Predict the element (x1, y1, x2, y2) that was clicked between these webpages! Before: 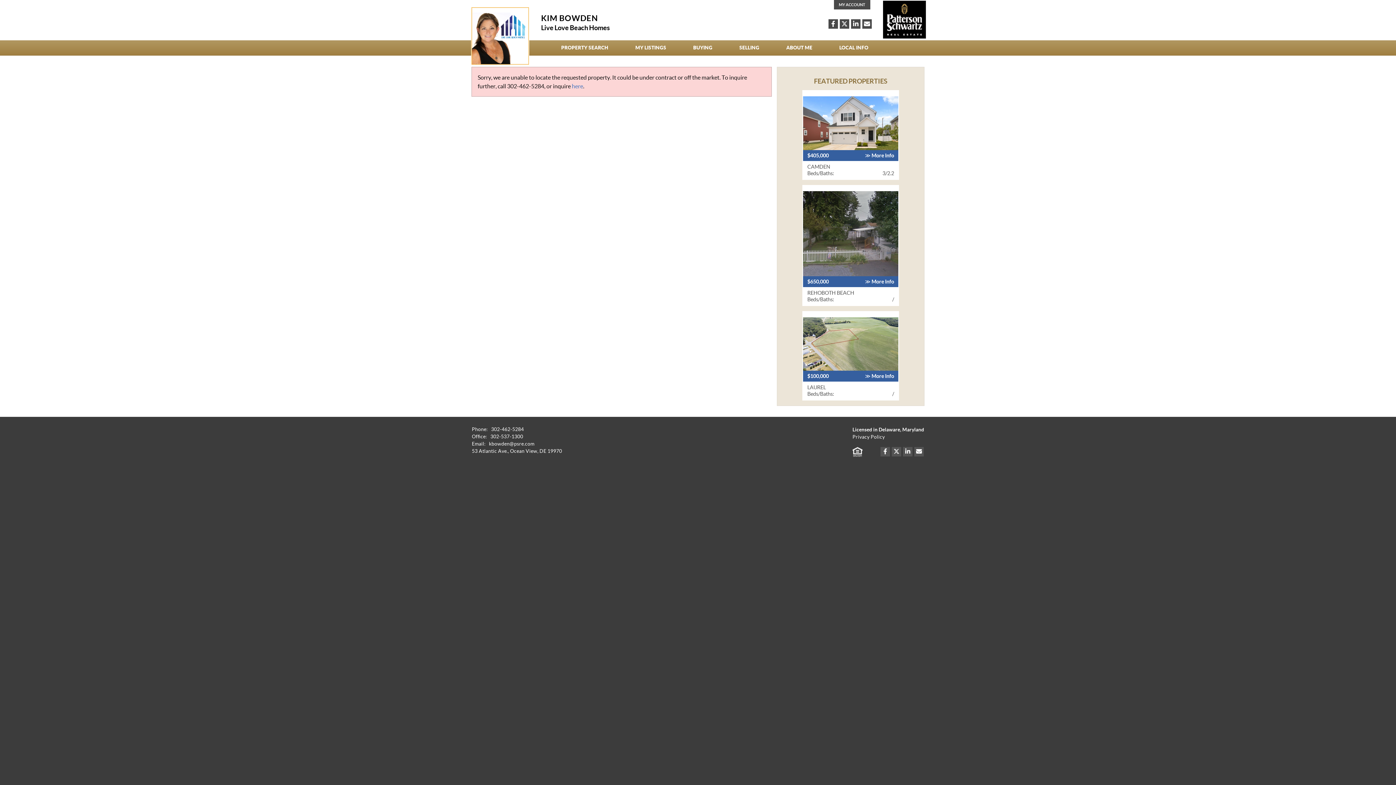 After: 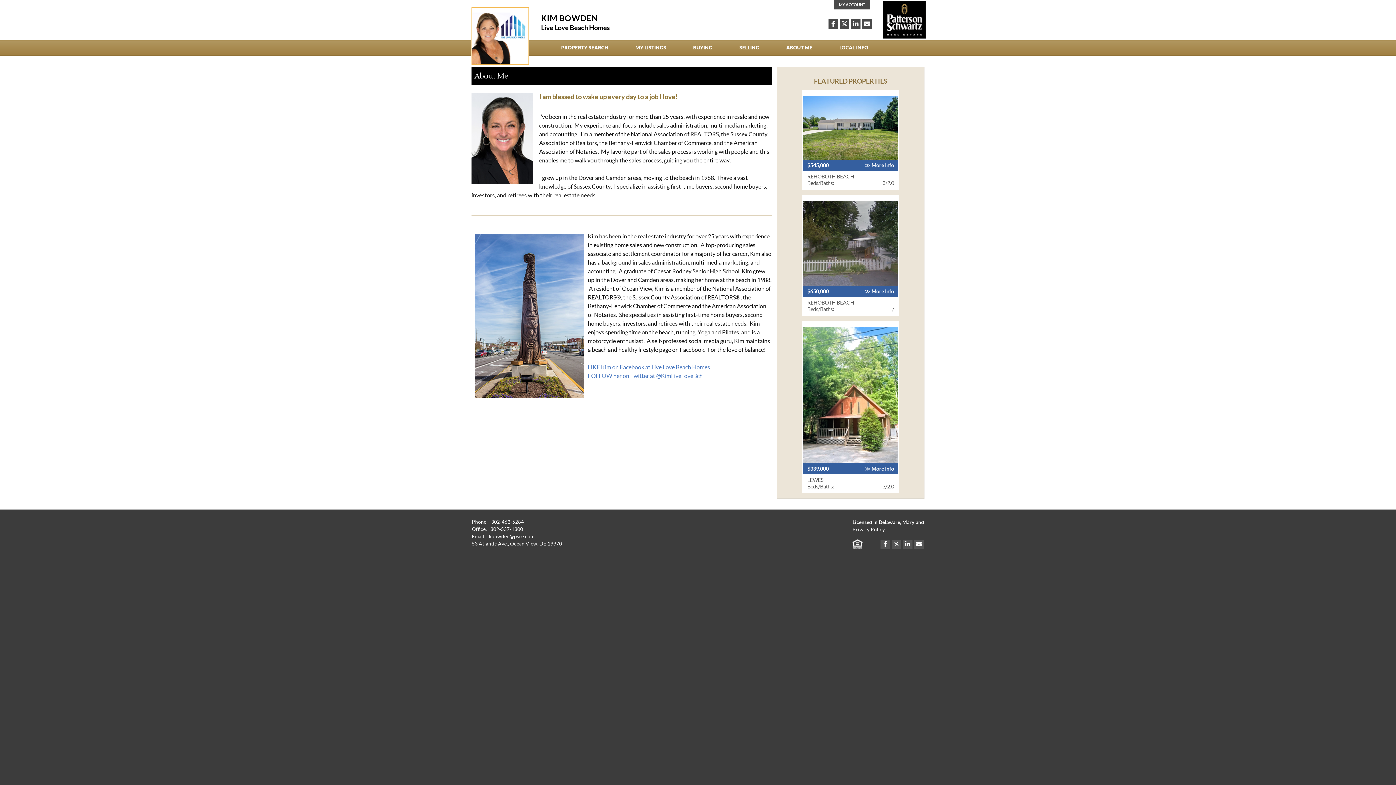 Action: label: ABOUT ME bbox: (773, 40, 826, 55)